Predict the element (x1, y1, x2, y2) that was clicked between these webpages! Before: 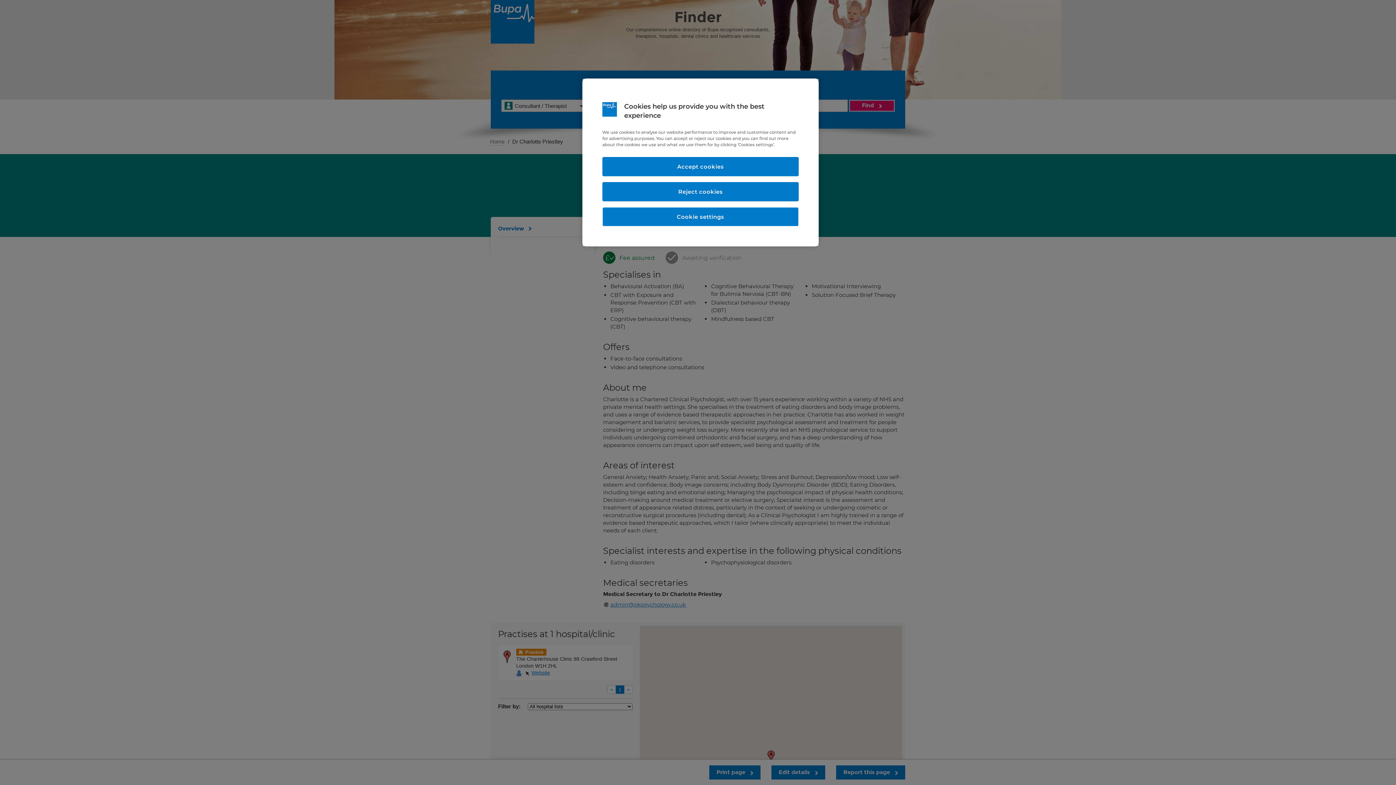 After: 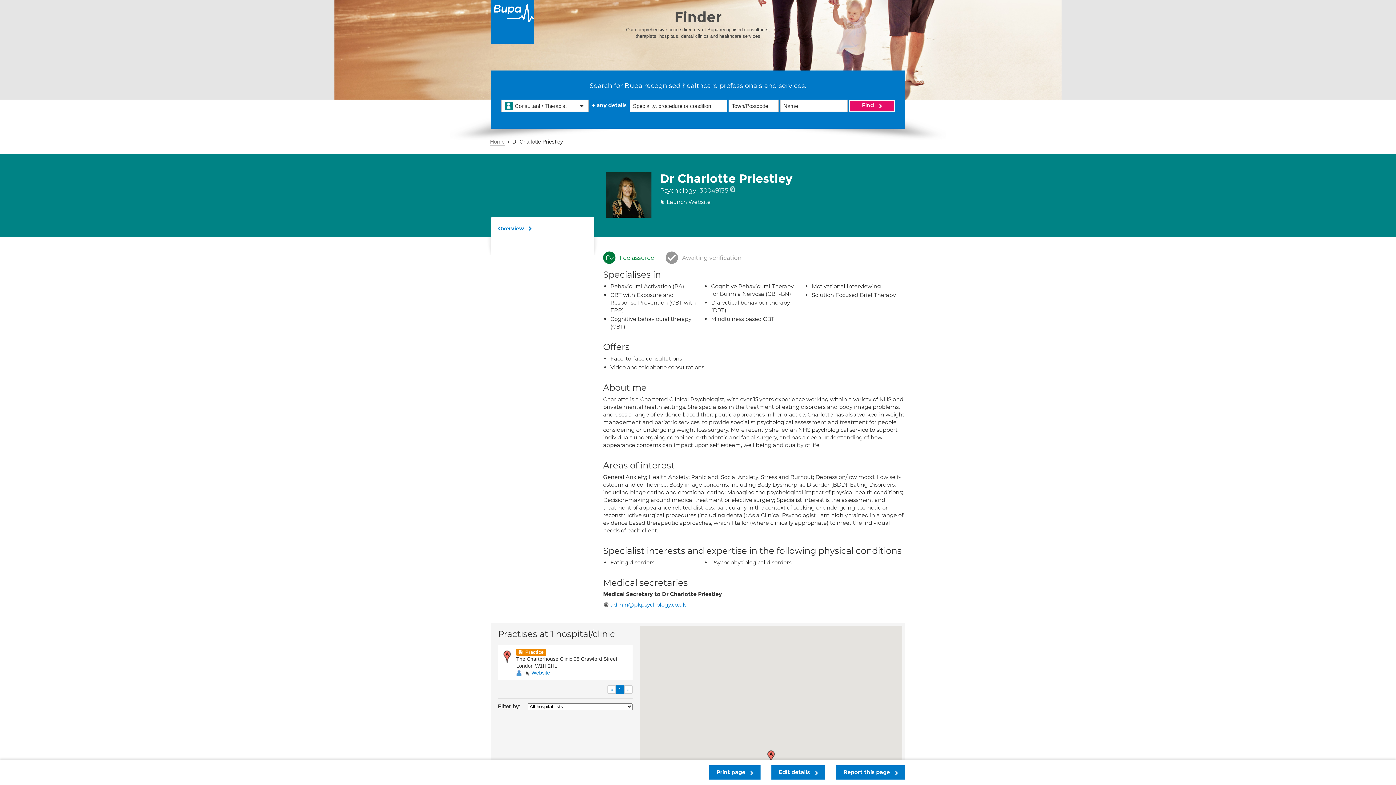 Action: label: Accept cookies bbox: (602, 157, 798, 176)